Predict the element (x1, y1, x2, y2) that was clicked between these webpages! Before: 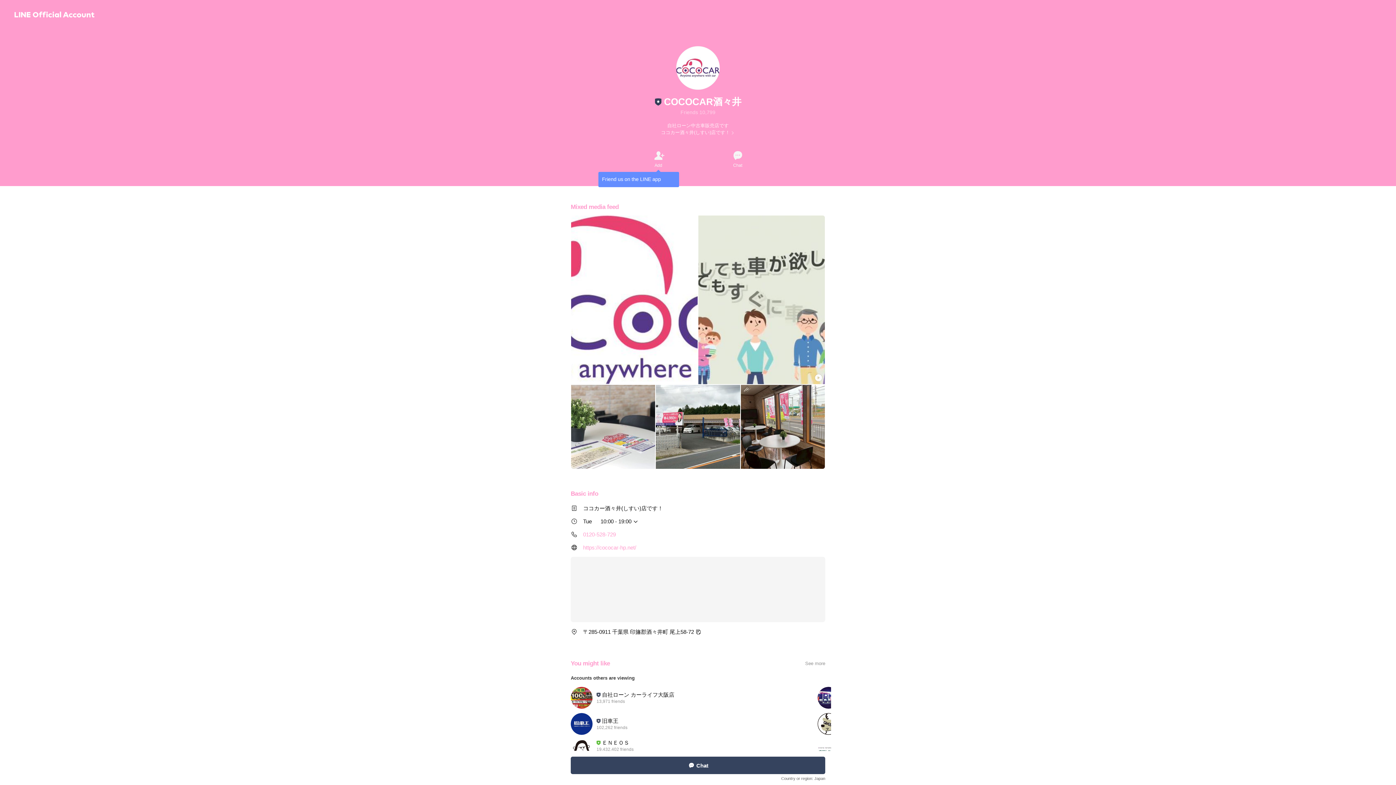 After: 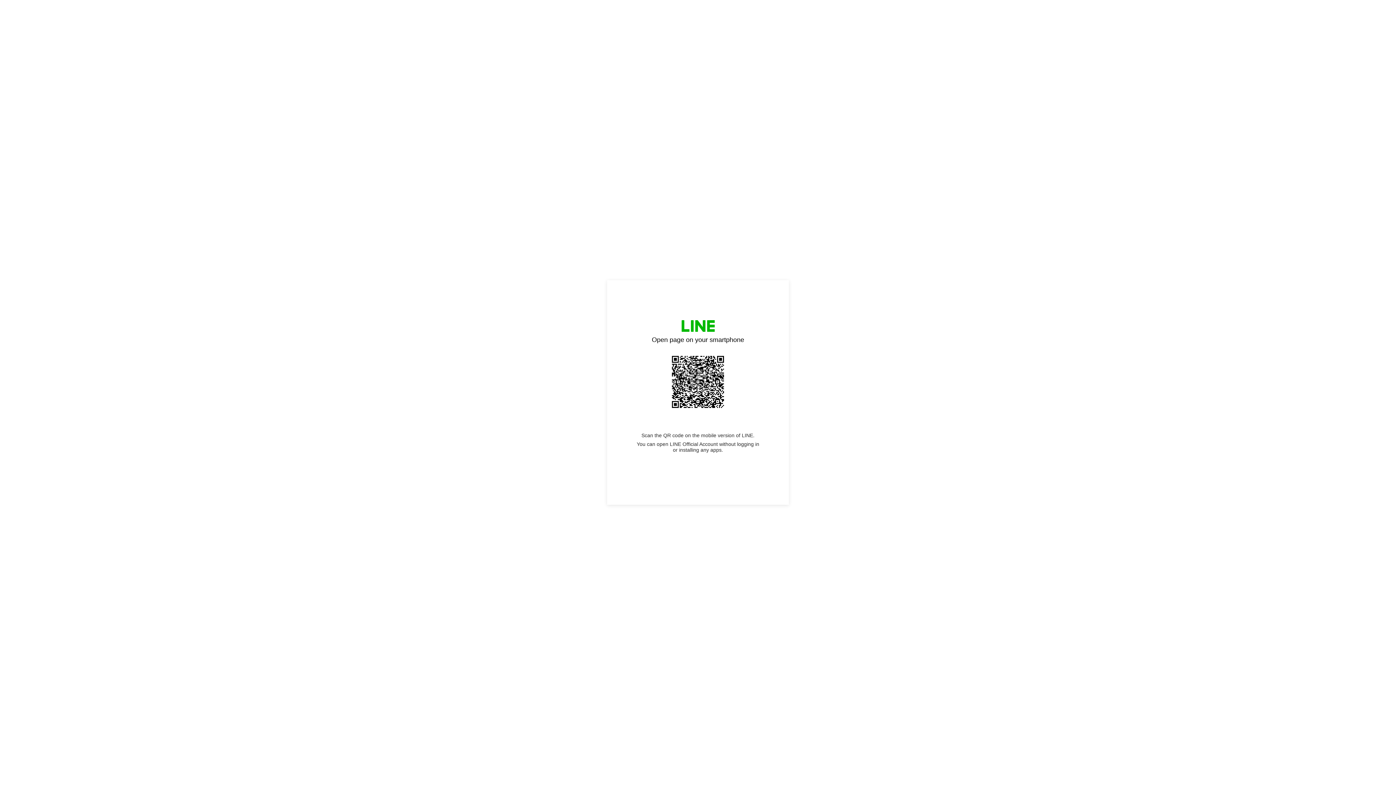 Action: label: You might like
See more bbox: (570, 648, 825, 672)